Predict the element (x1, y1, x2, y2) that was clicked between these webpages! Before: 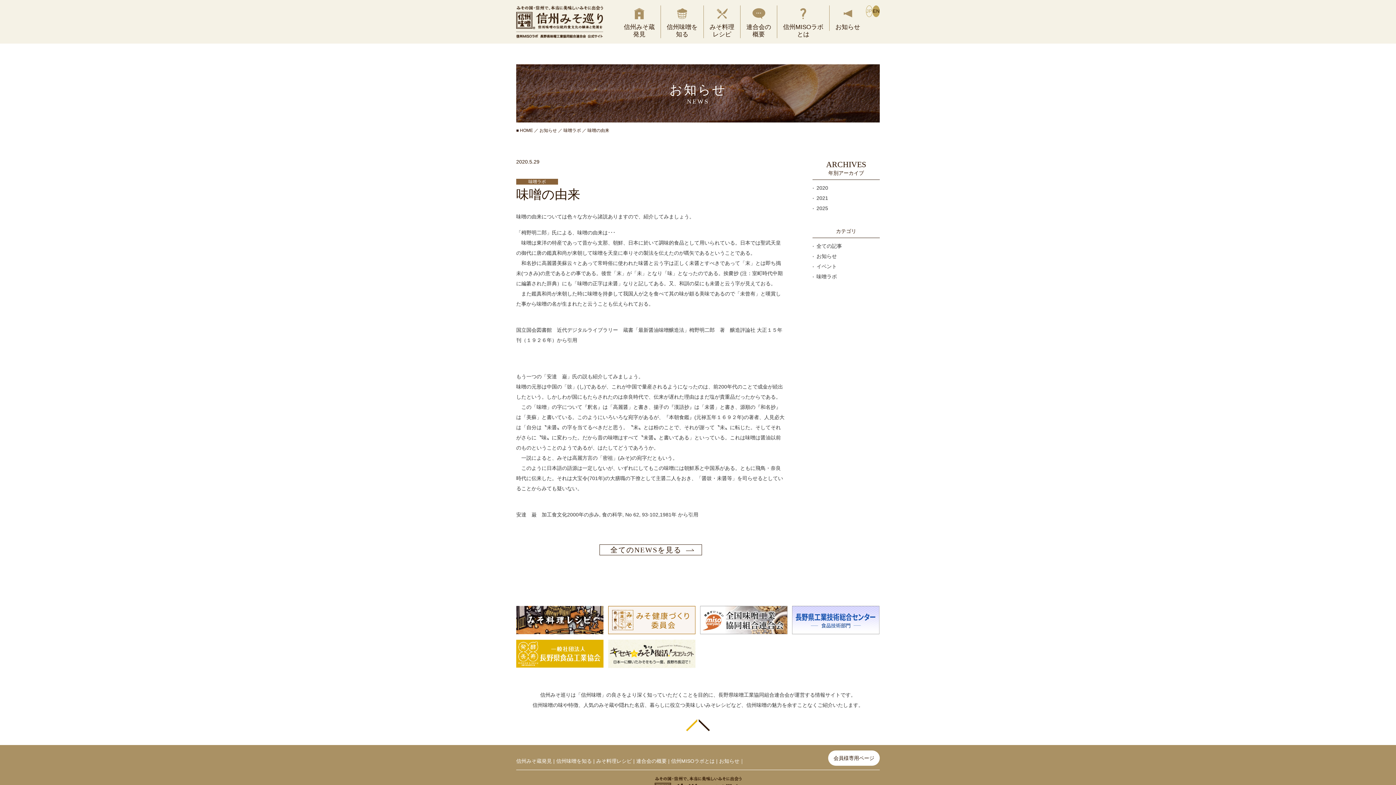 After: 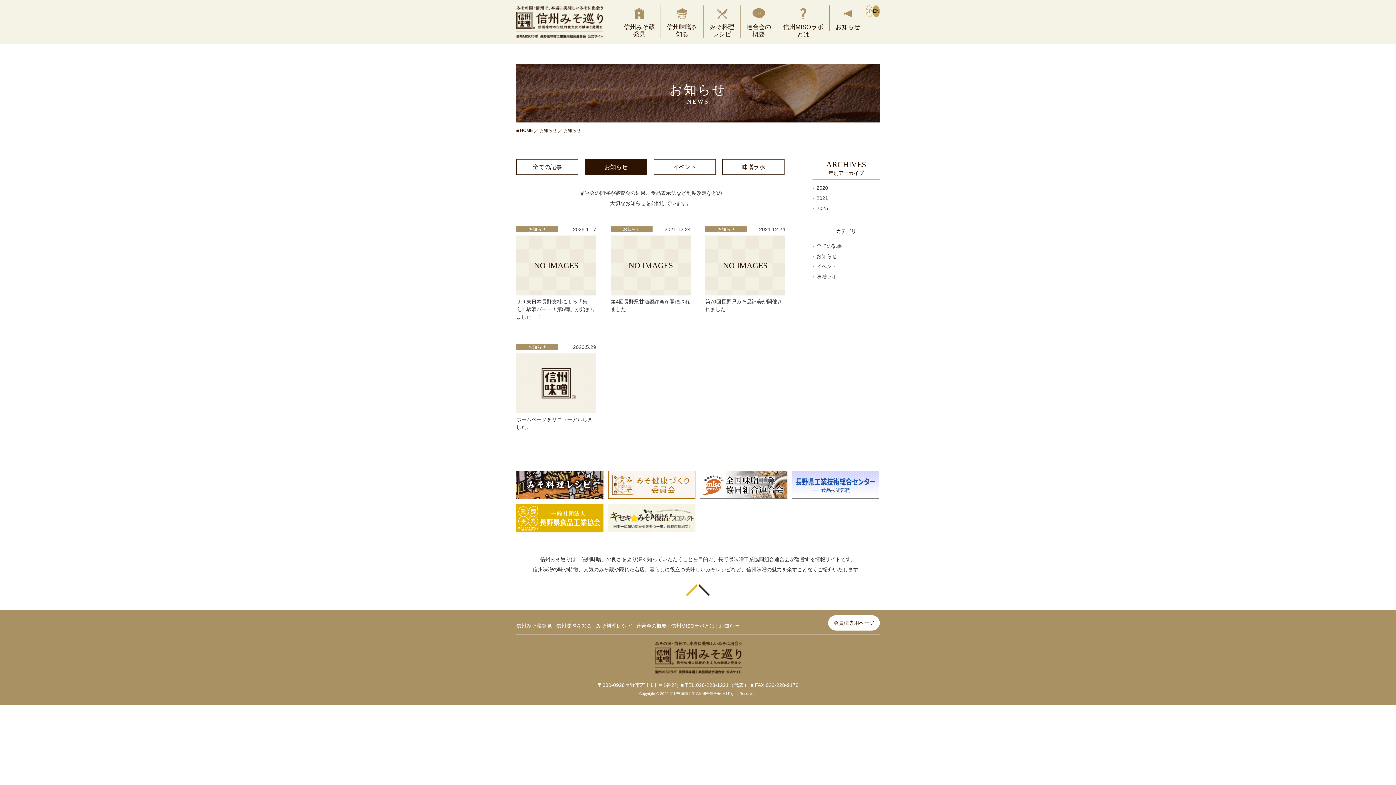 Action: label: お知らせ bbox: (816, 253, 837, 259)